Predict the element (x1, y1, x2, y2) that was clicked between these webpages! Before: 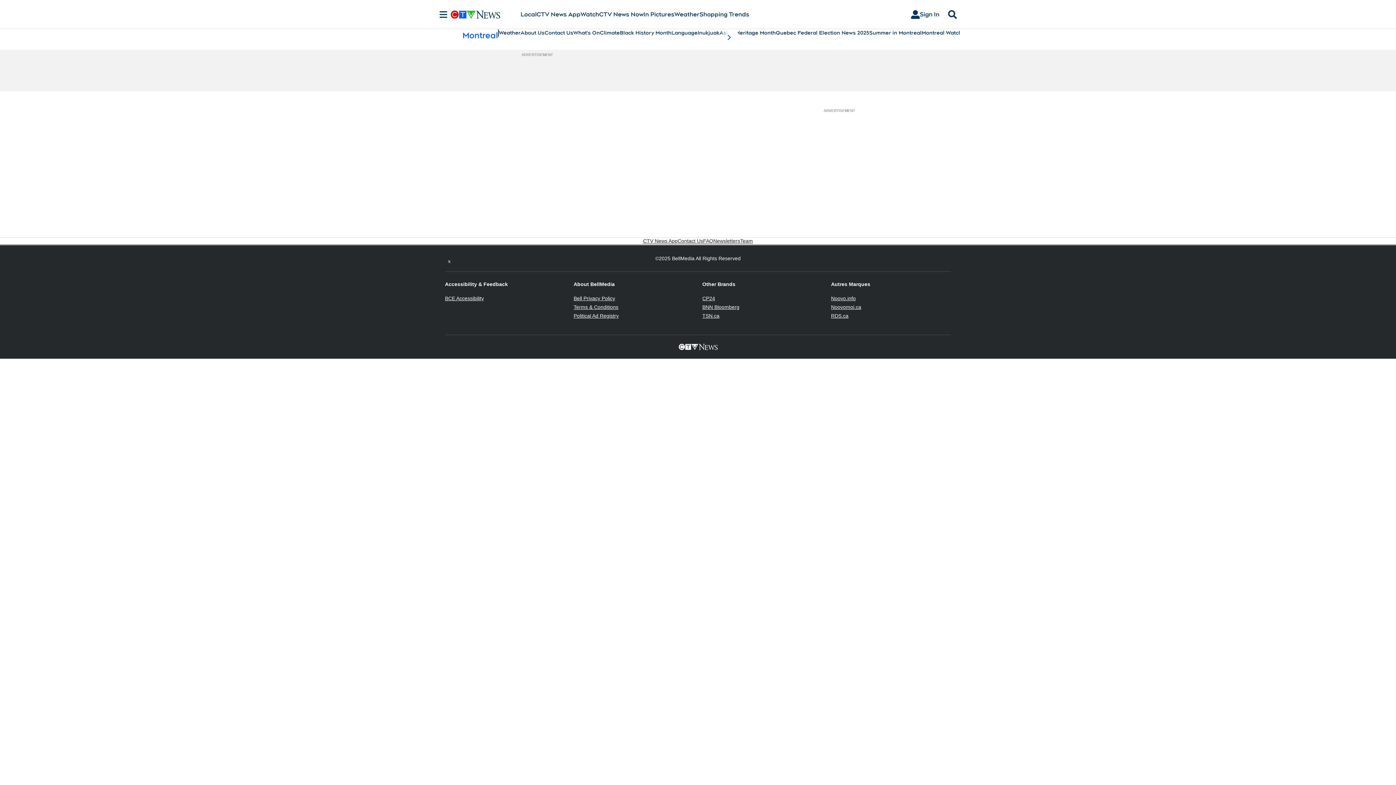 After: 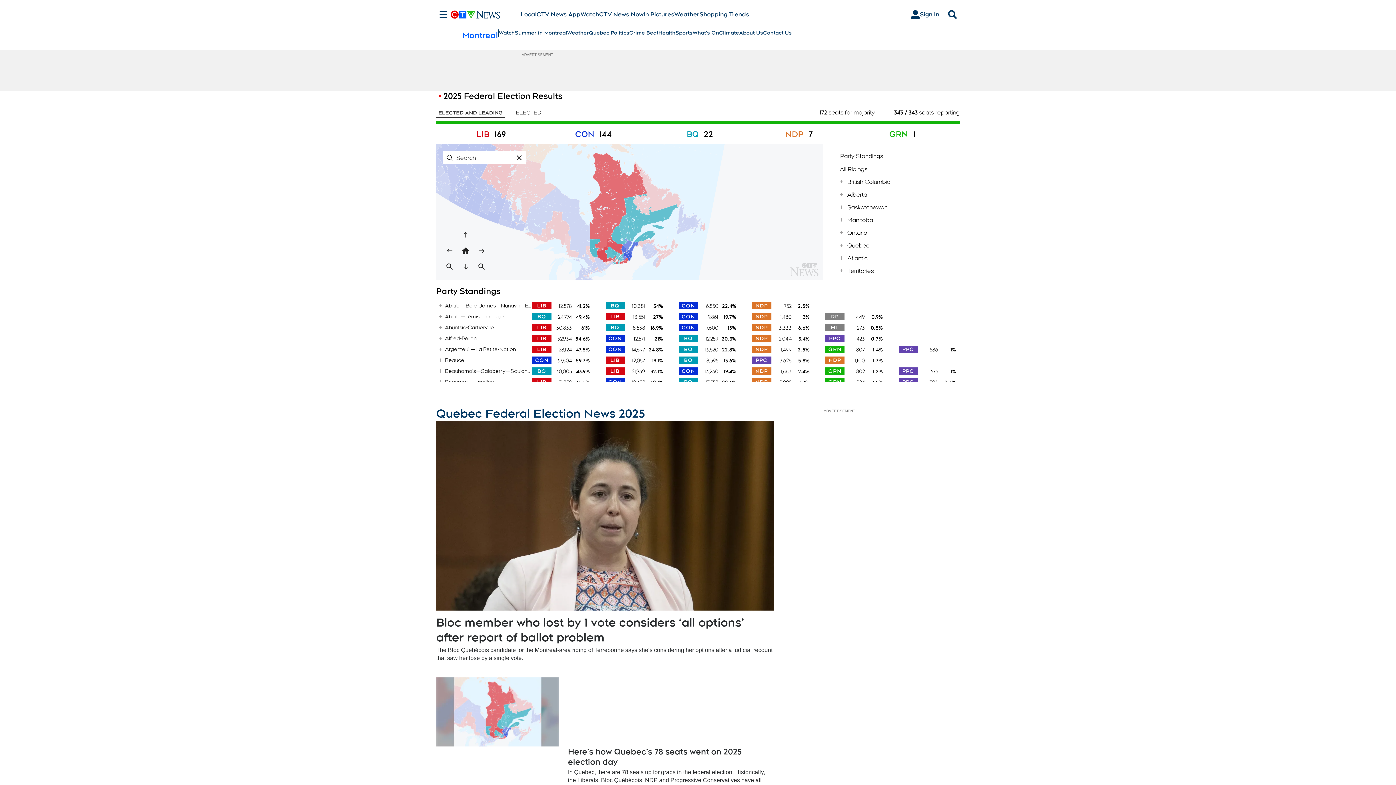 Action: label: Quebec Federal Election News 2025 bbox: (776, 29, 869, 36)